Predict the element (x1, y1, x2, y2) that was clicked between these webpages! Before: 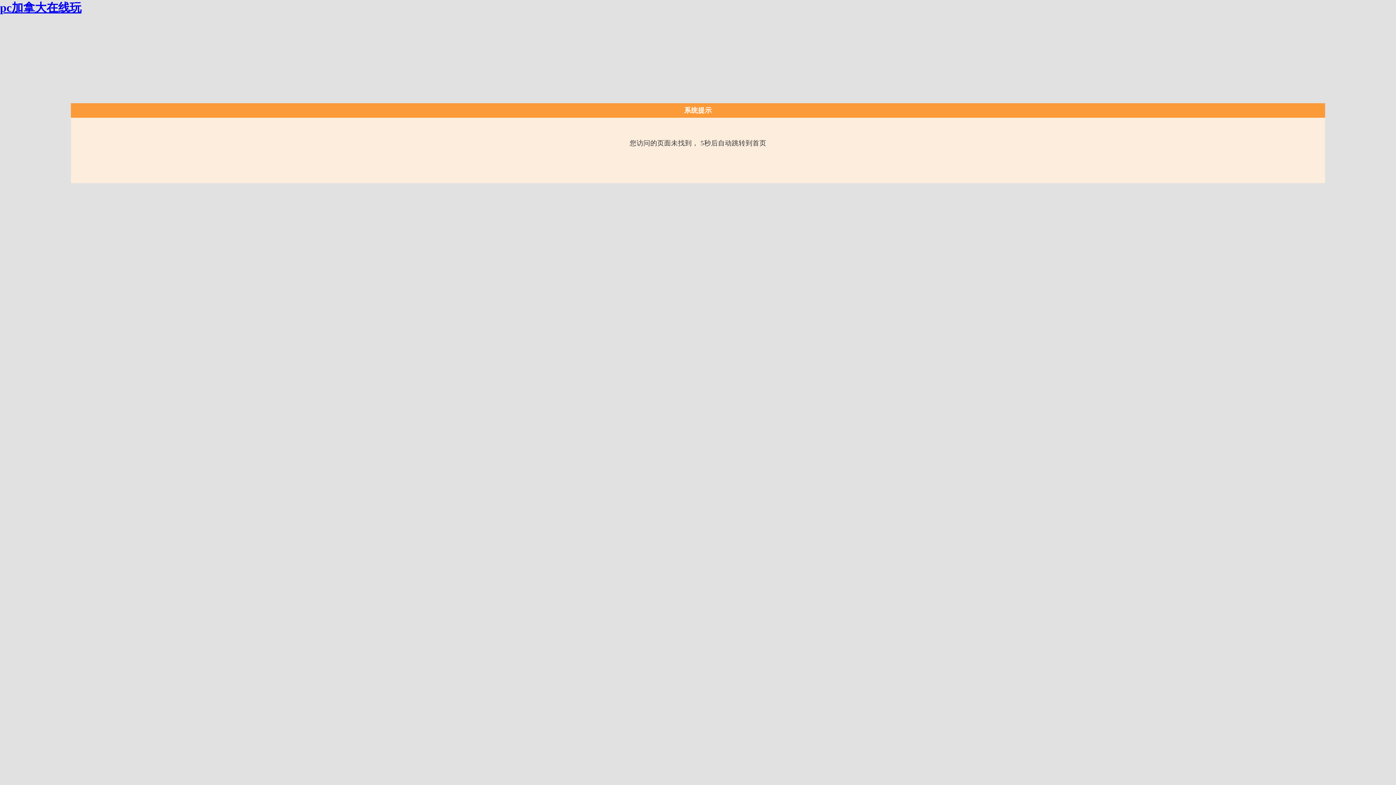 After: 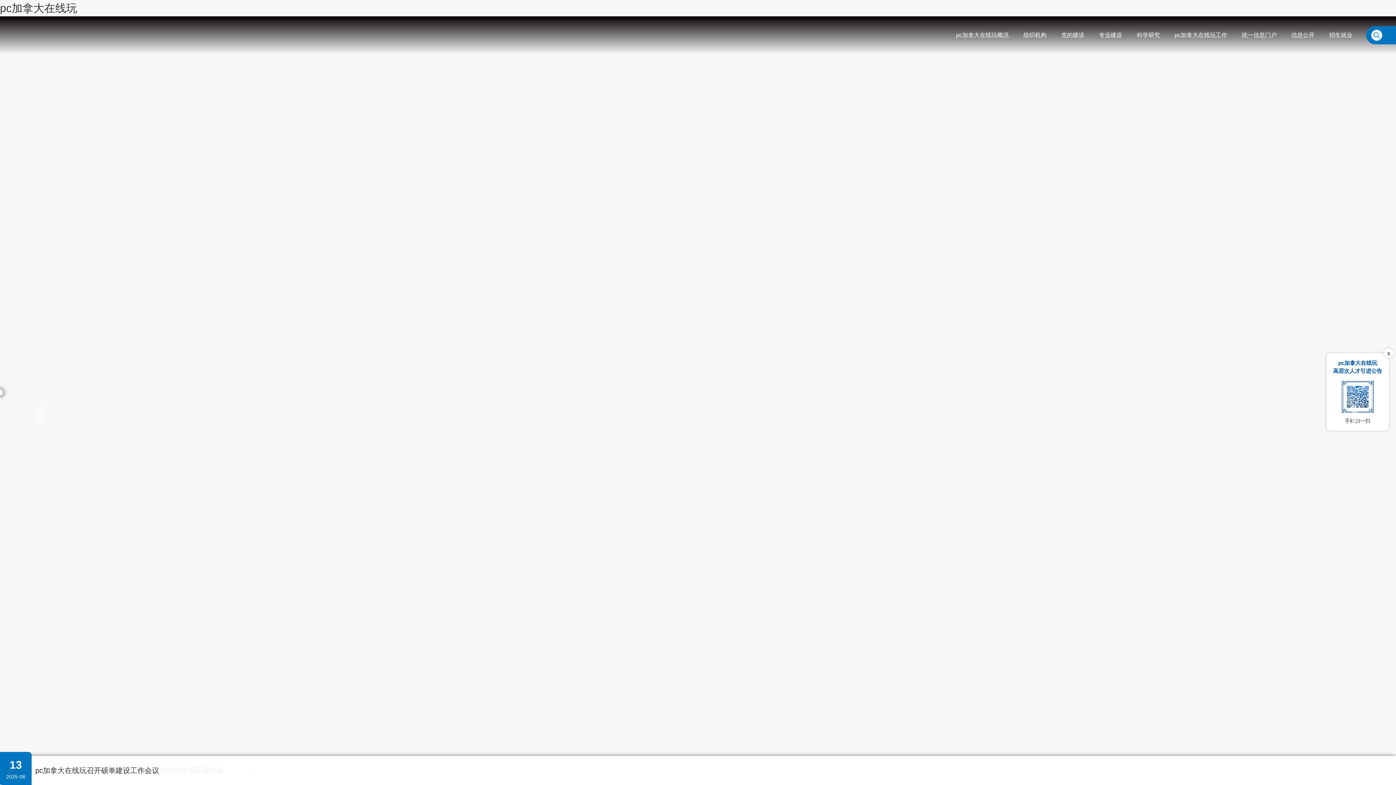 Action: label: pc加拿大在线玩 bbox: (0, 1, 81, 14)